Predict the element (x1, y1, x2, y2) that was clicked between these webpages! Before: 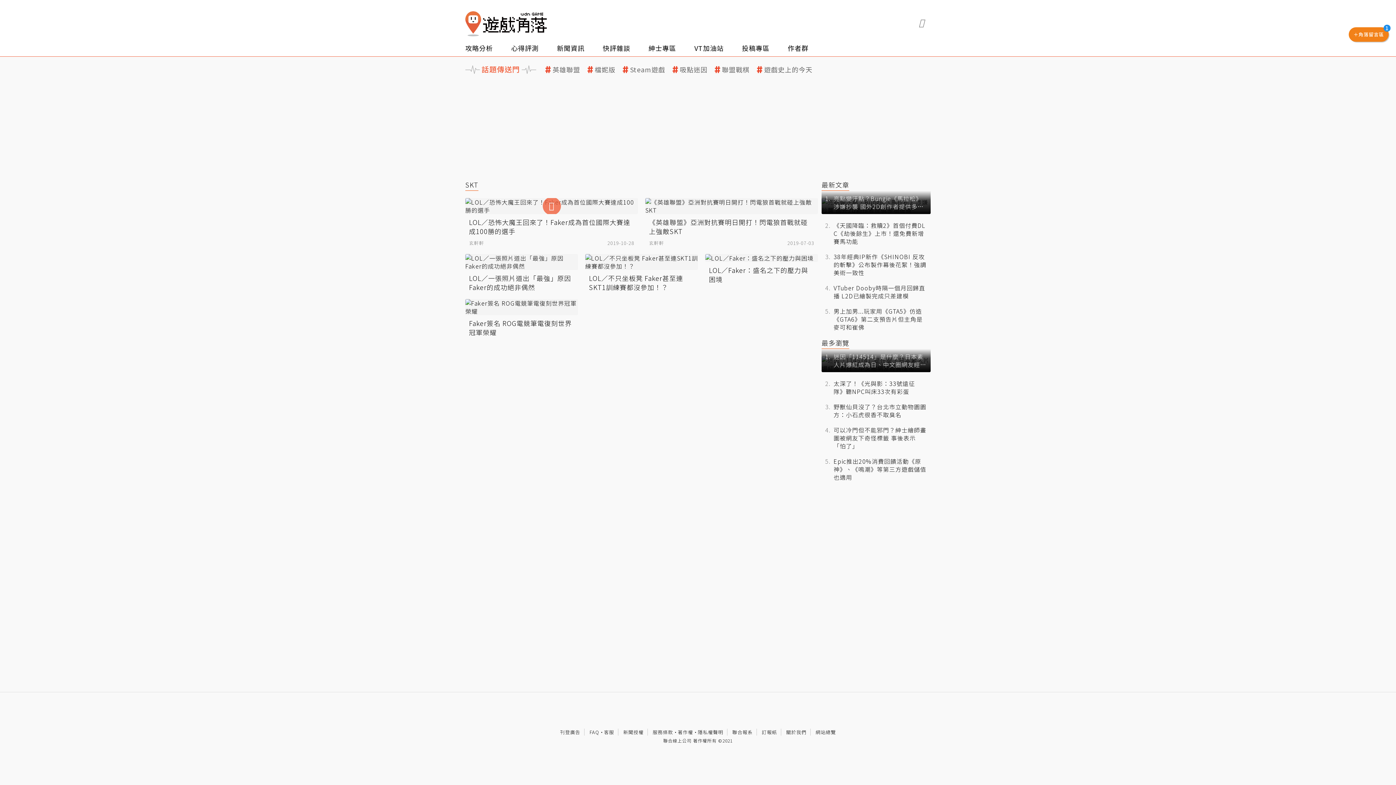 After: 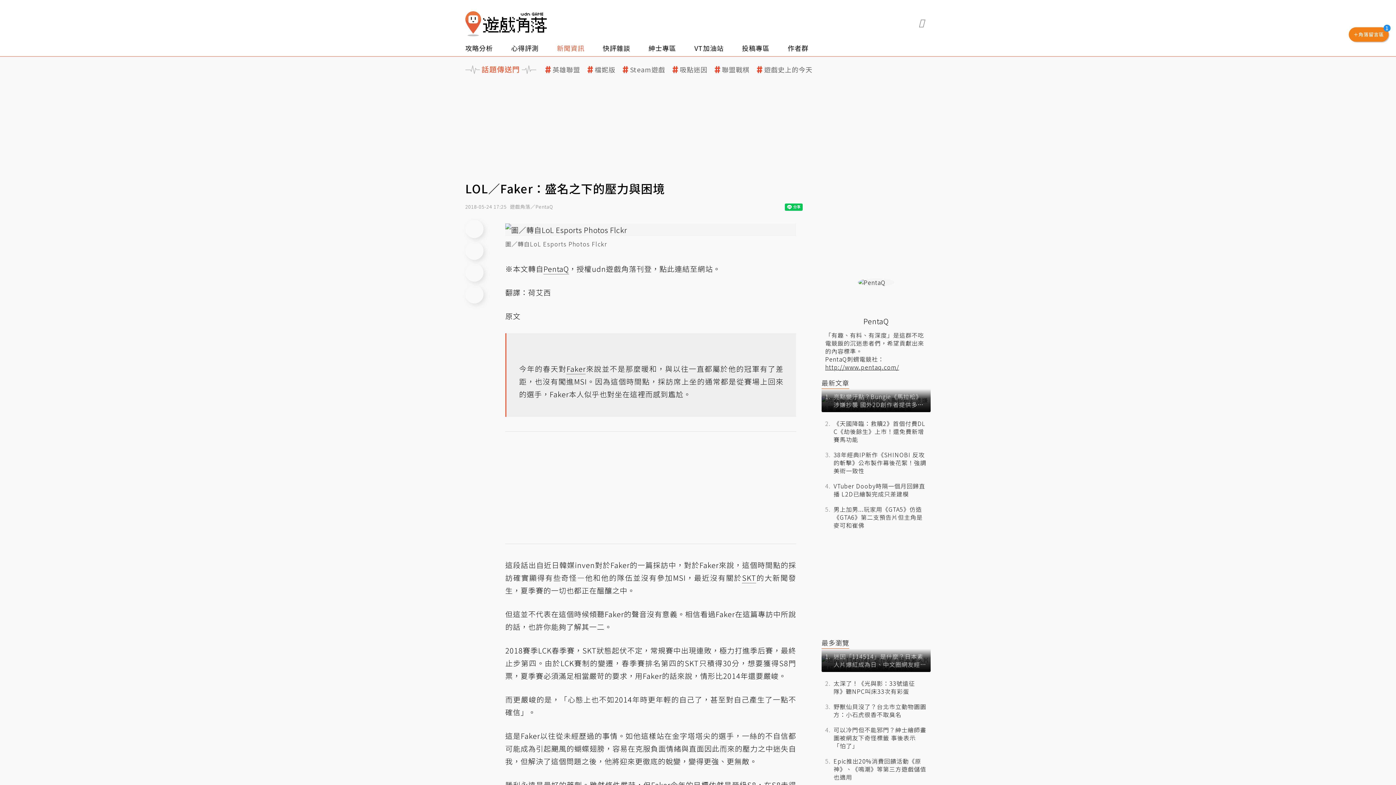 Action: bbox: (705, 254, 818, 295) label: LOL／Faker：盛名之下的壓力與困境